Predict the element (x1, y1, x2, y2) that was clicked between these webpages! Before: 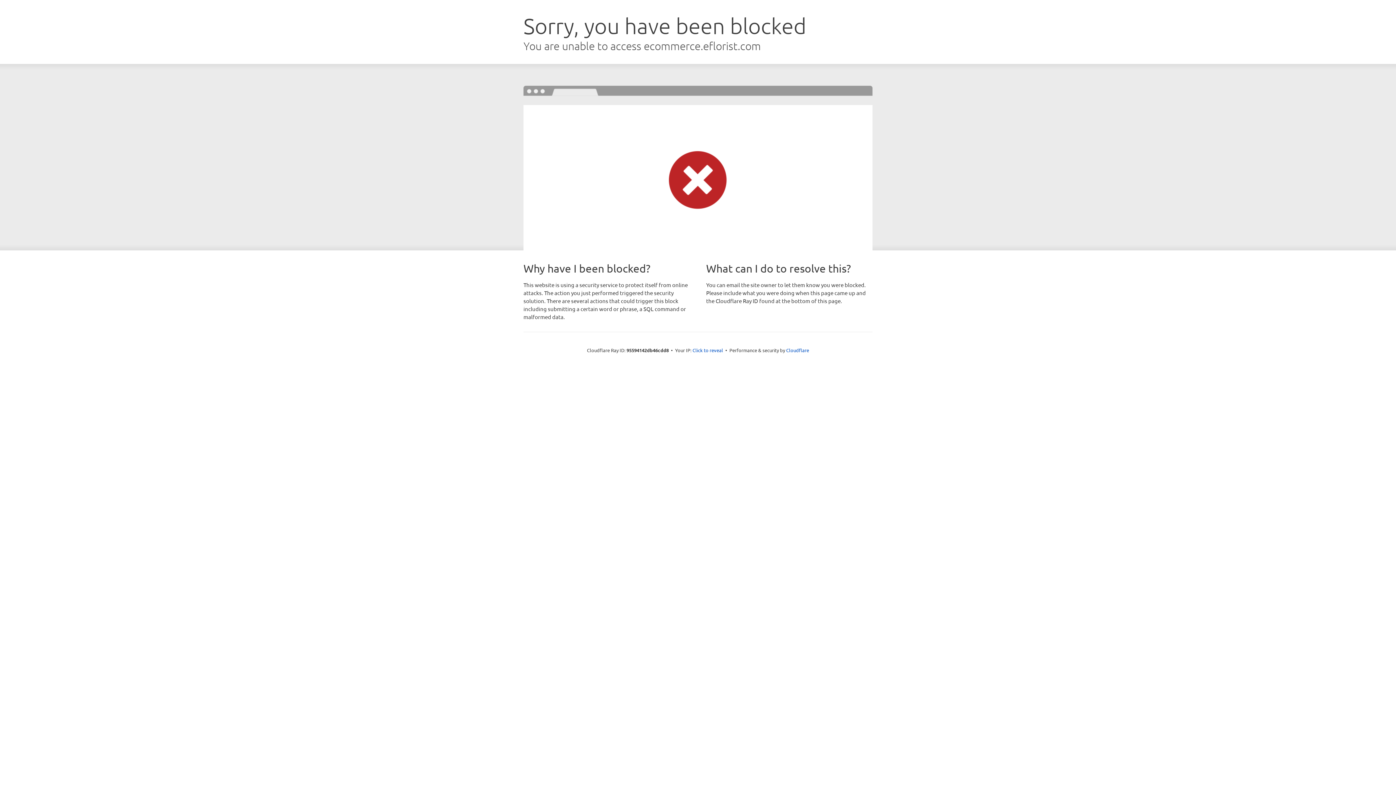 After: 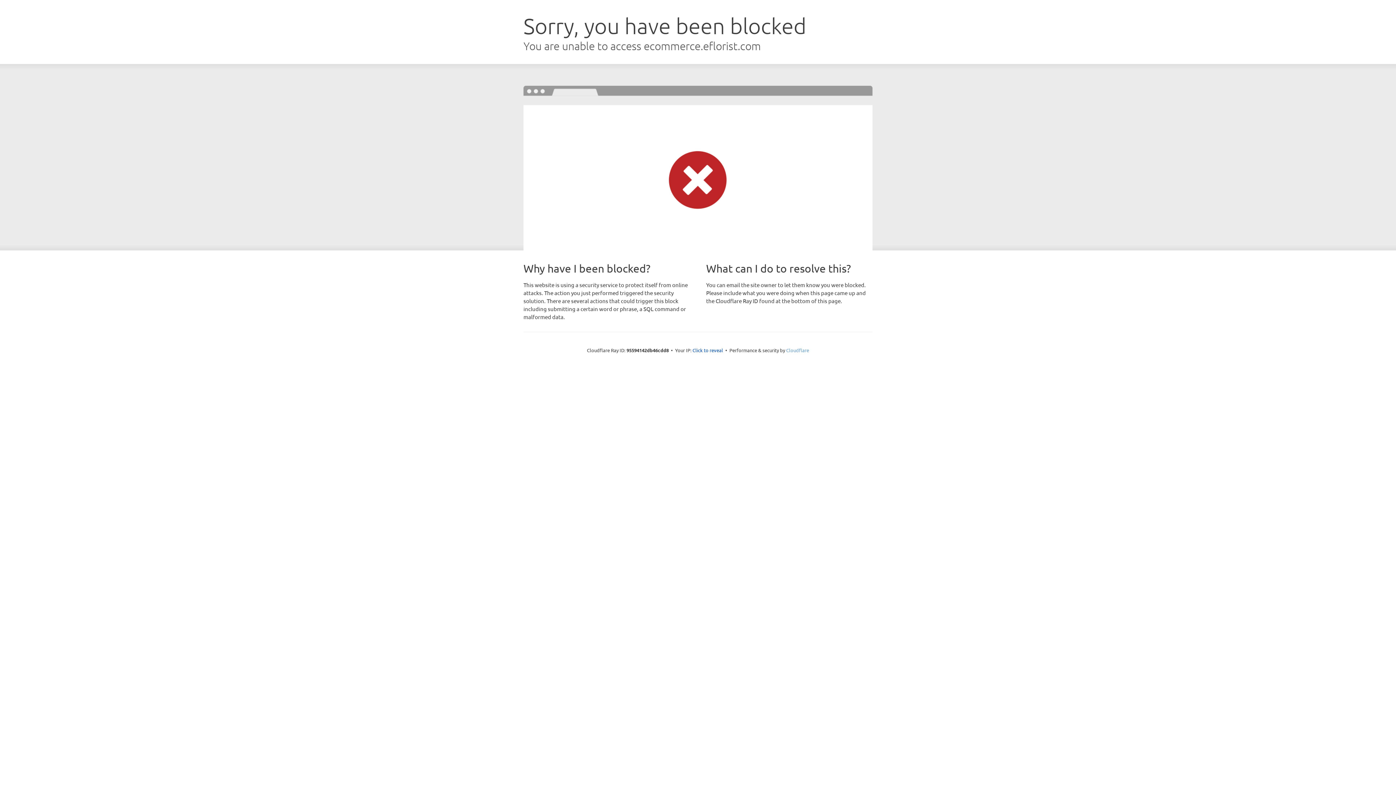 Action: bbox: (786, 347, 809, 353) label: Cloudflare